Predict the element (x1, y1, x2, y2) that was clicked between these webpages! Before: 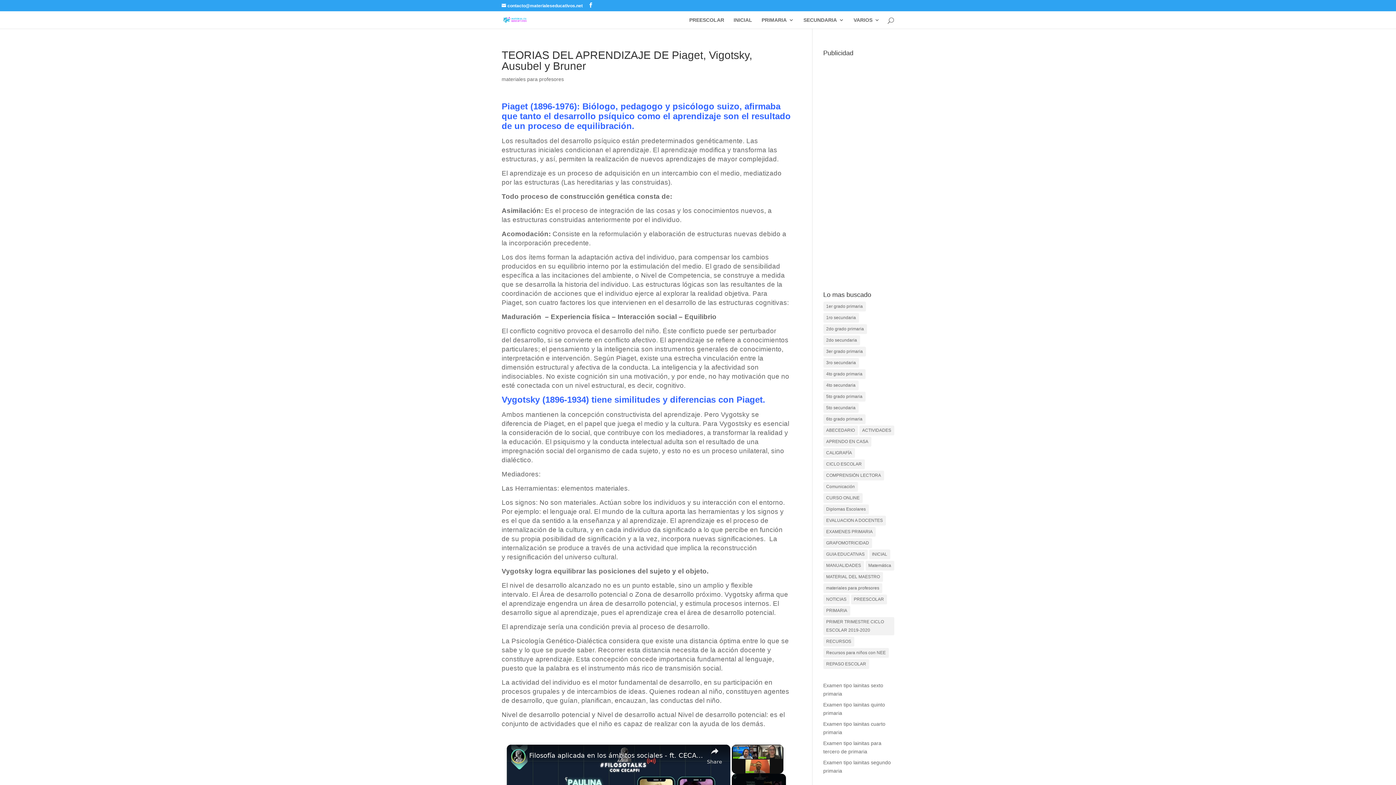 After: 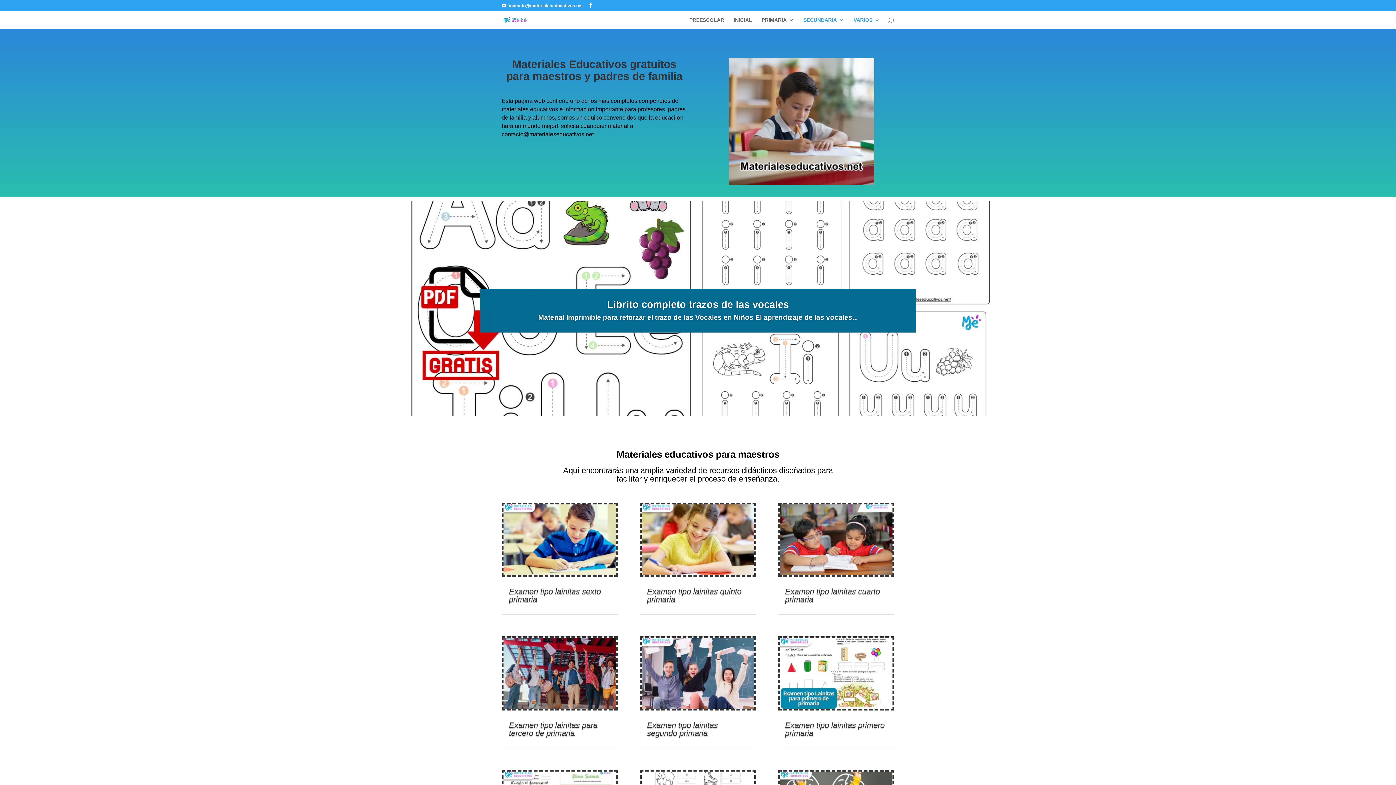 Action: bbox: (853, 17, 880, 28) label: VARIOS